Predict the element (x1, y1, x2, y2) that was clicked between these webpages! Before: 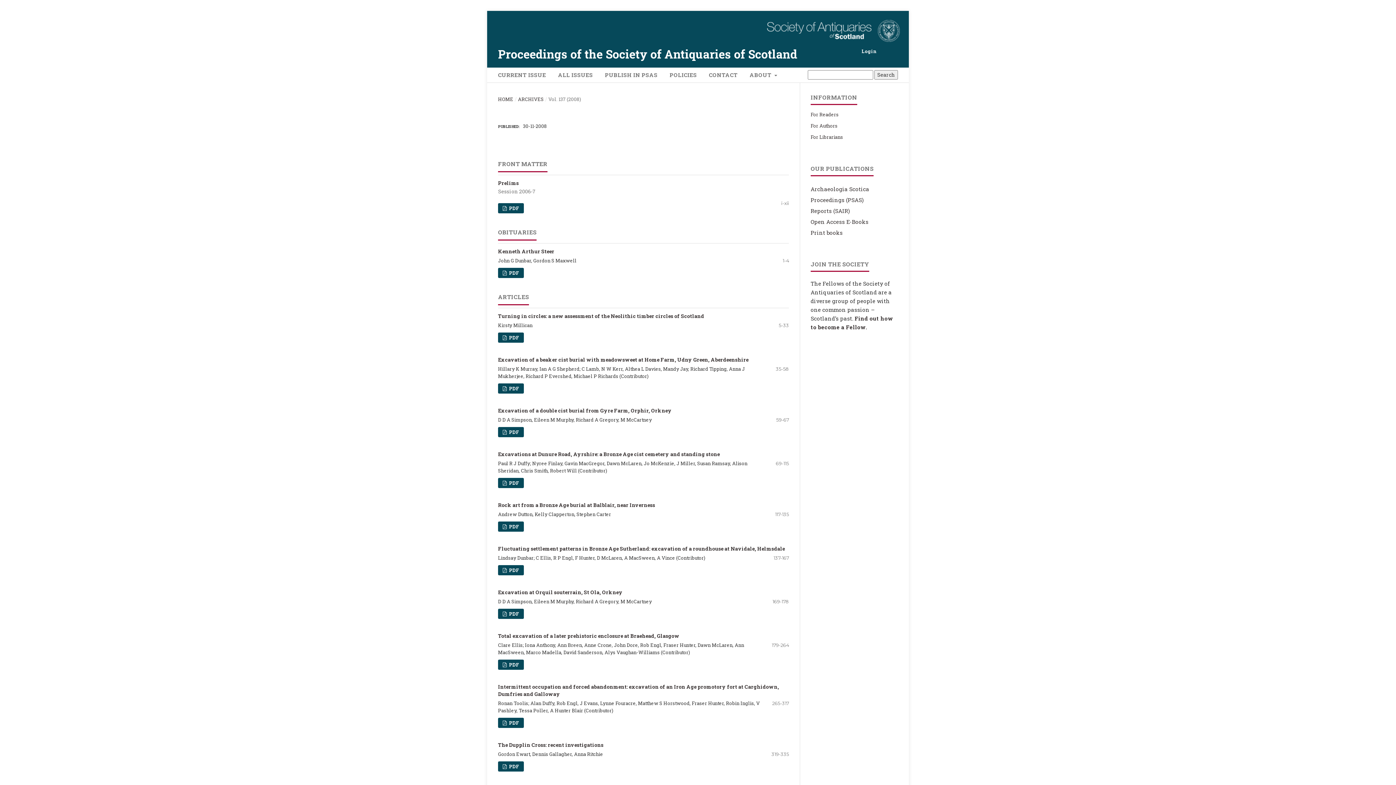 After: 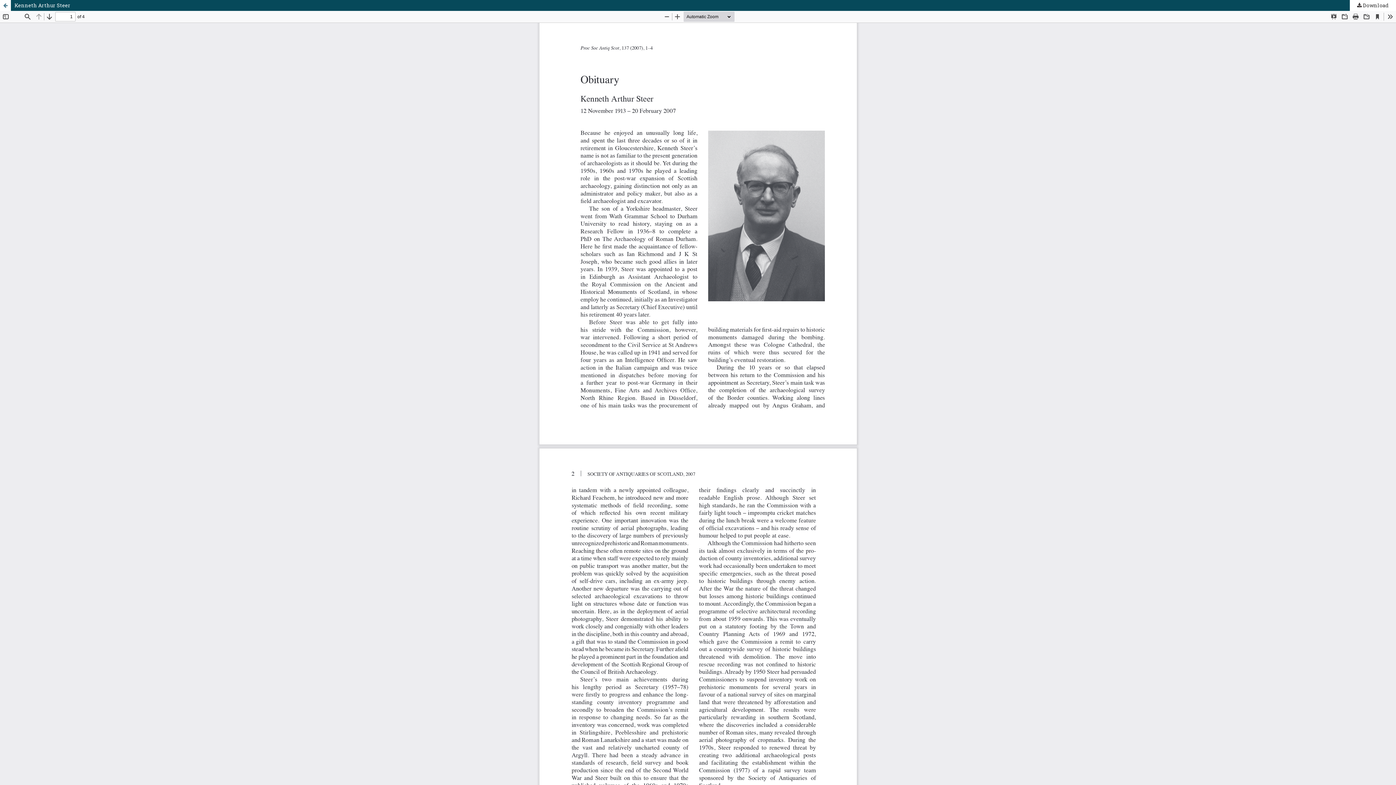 Action: label:  PDF bbox: (498, 268, 524, 278)